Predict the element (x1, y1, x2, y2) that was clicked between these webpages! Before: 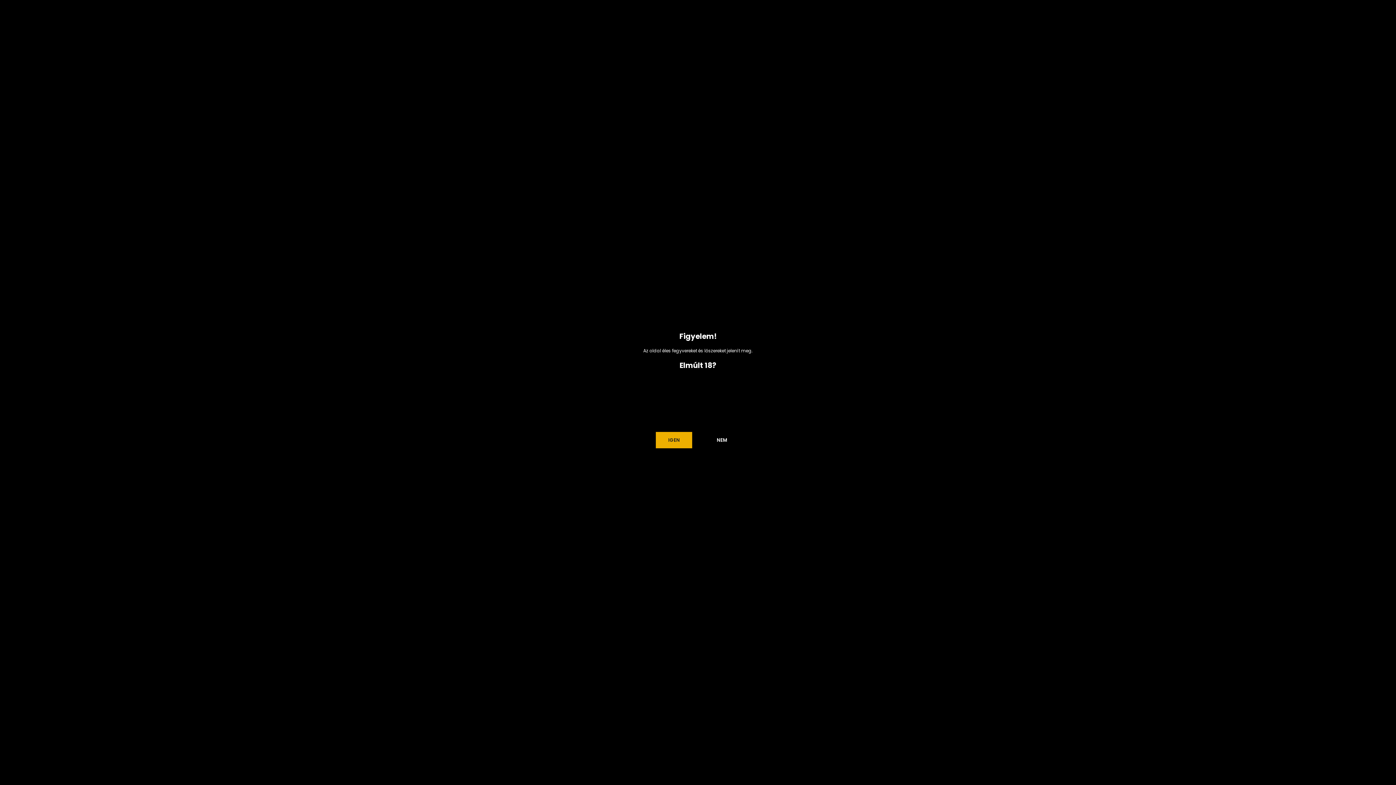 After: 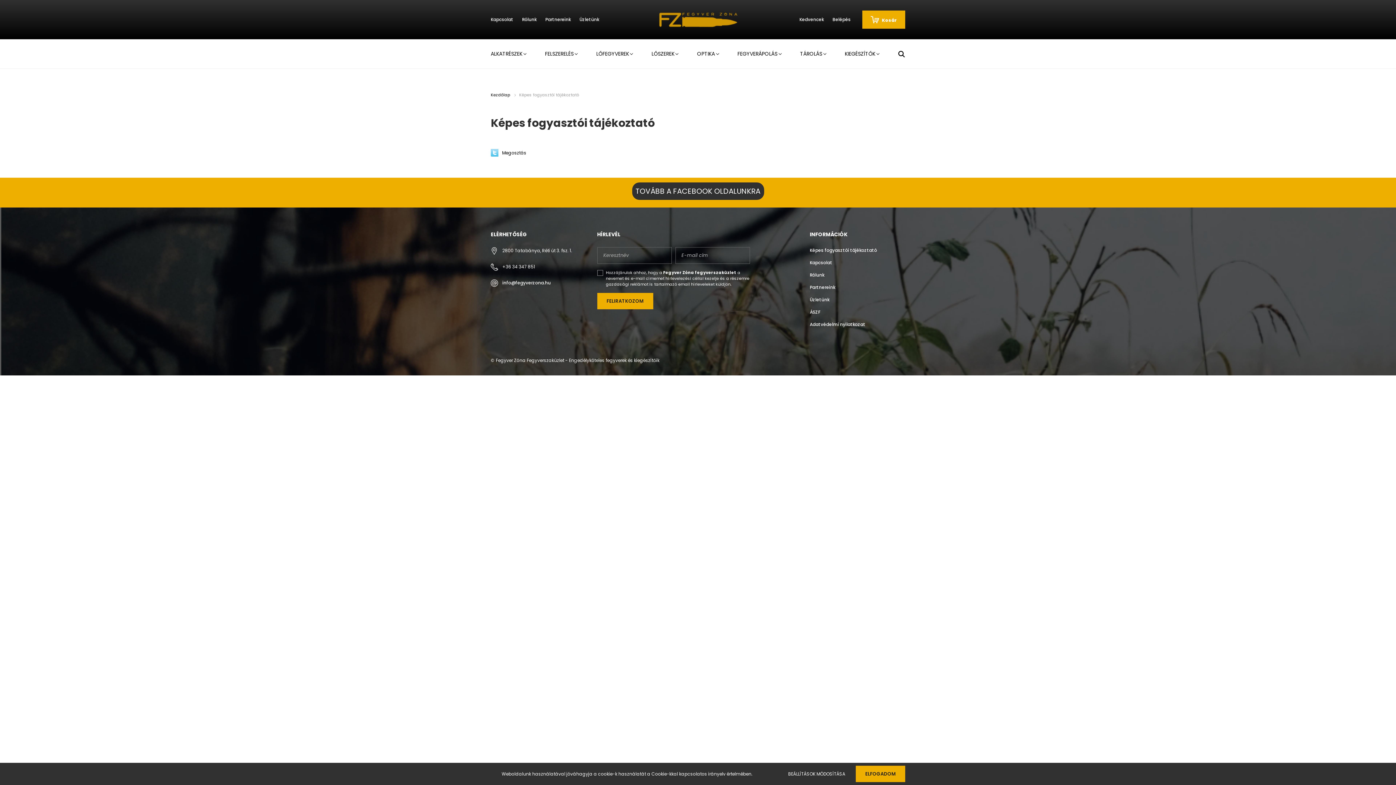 Action: bbox: (656, 432, 692, 448) label: IGEN